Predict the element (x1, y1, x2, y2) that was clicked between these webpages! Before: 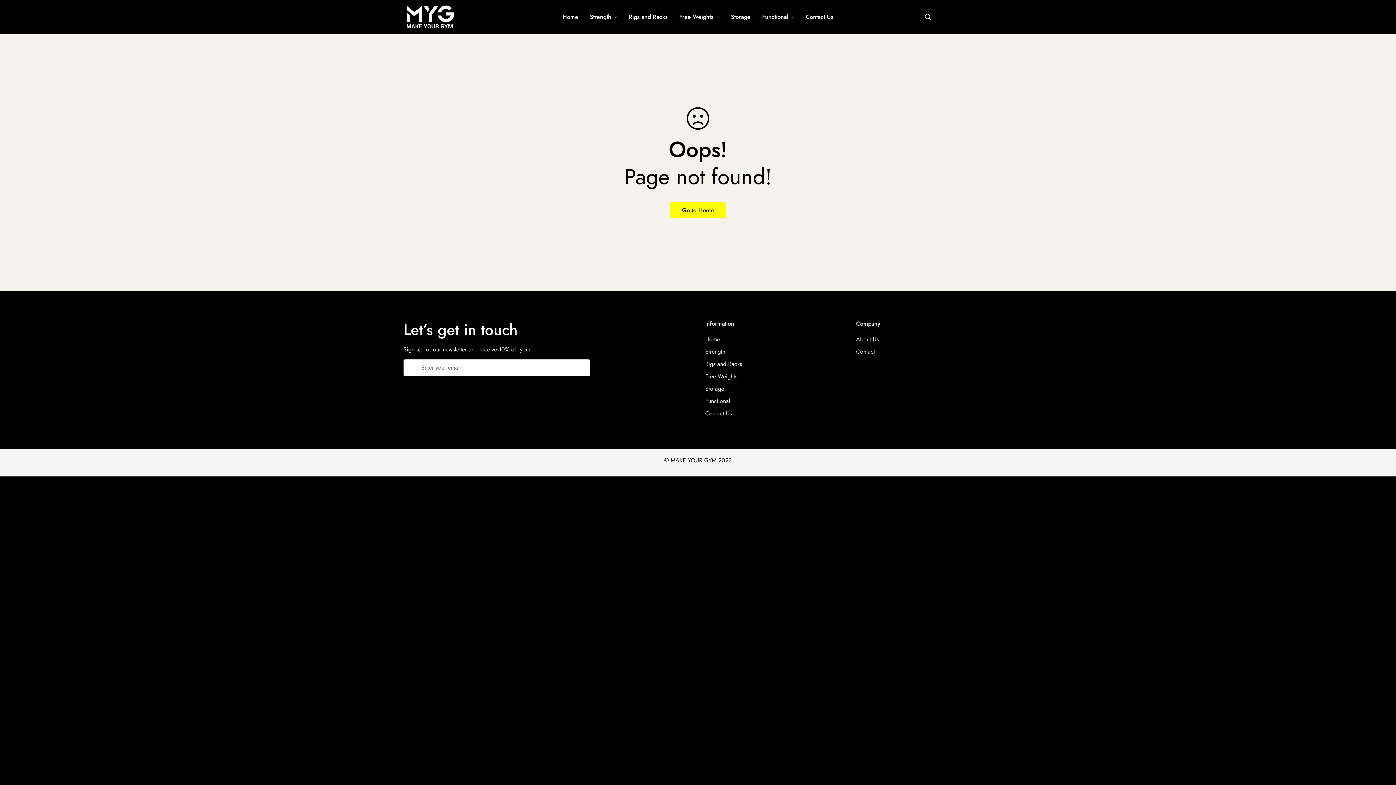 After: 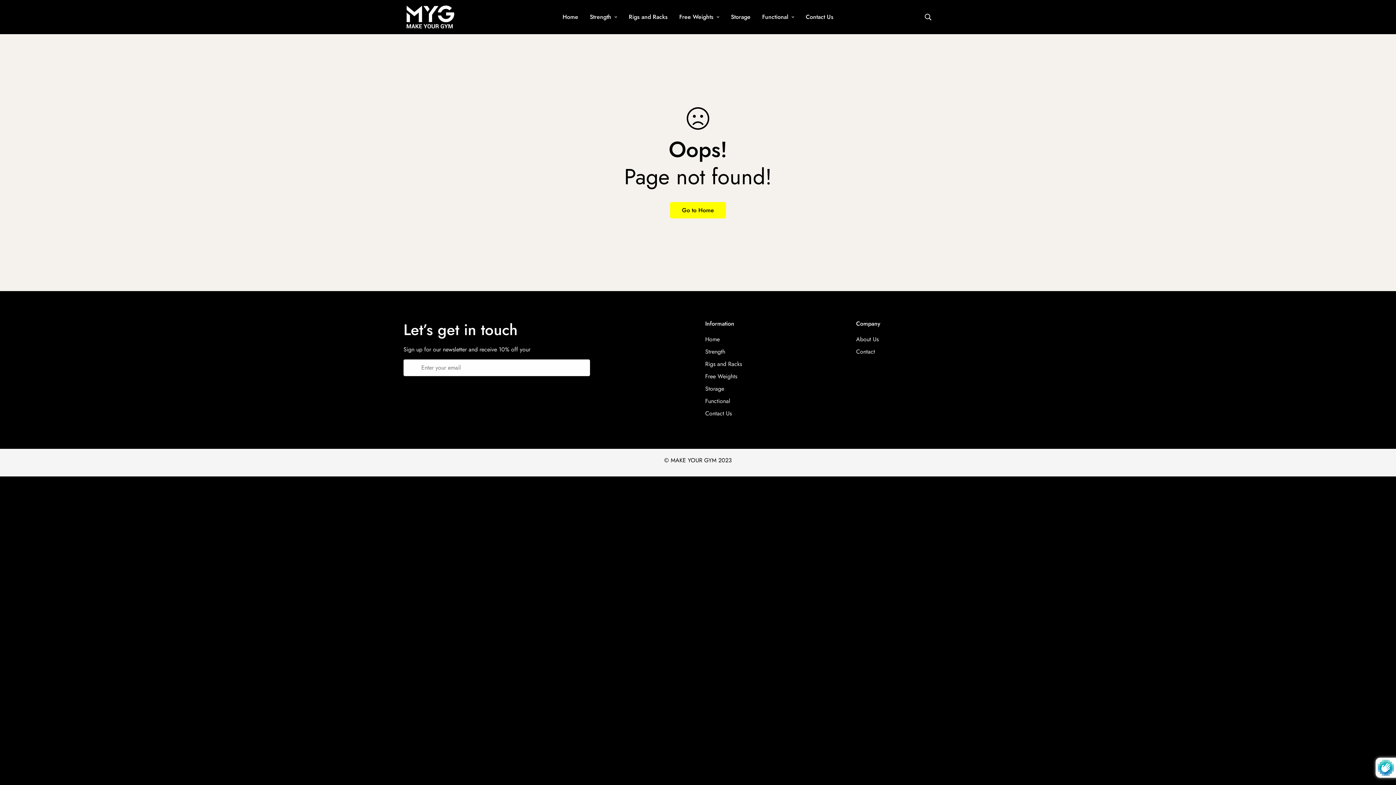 Action: label: Subscribe bbox: (573, 359, 590, 376)